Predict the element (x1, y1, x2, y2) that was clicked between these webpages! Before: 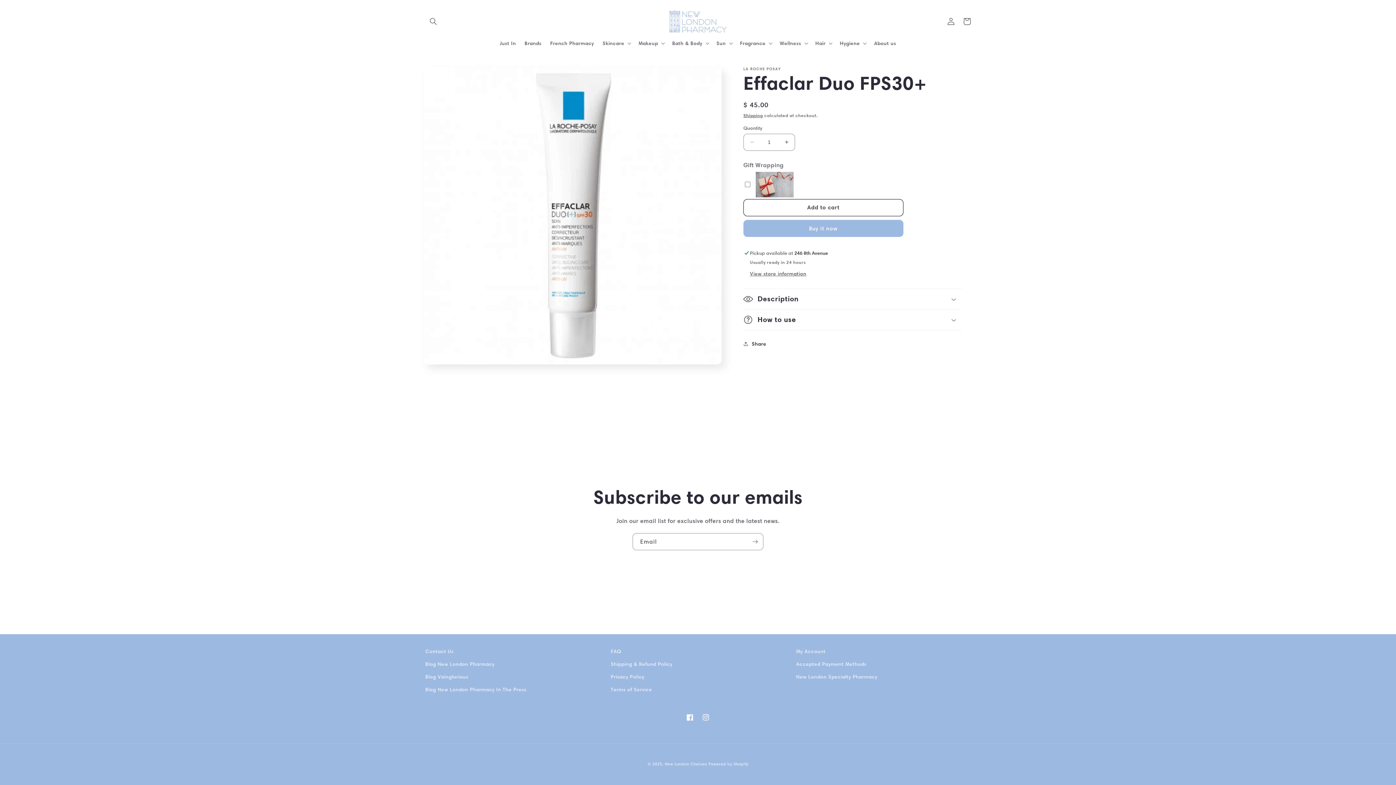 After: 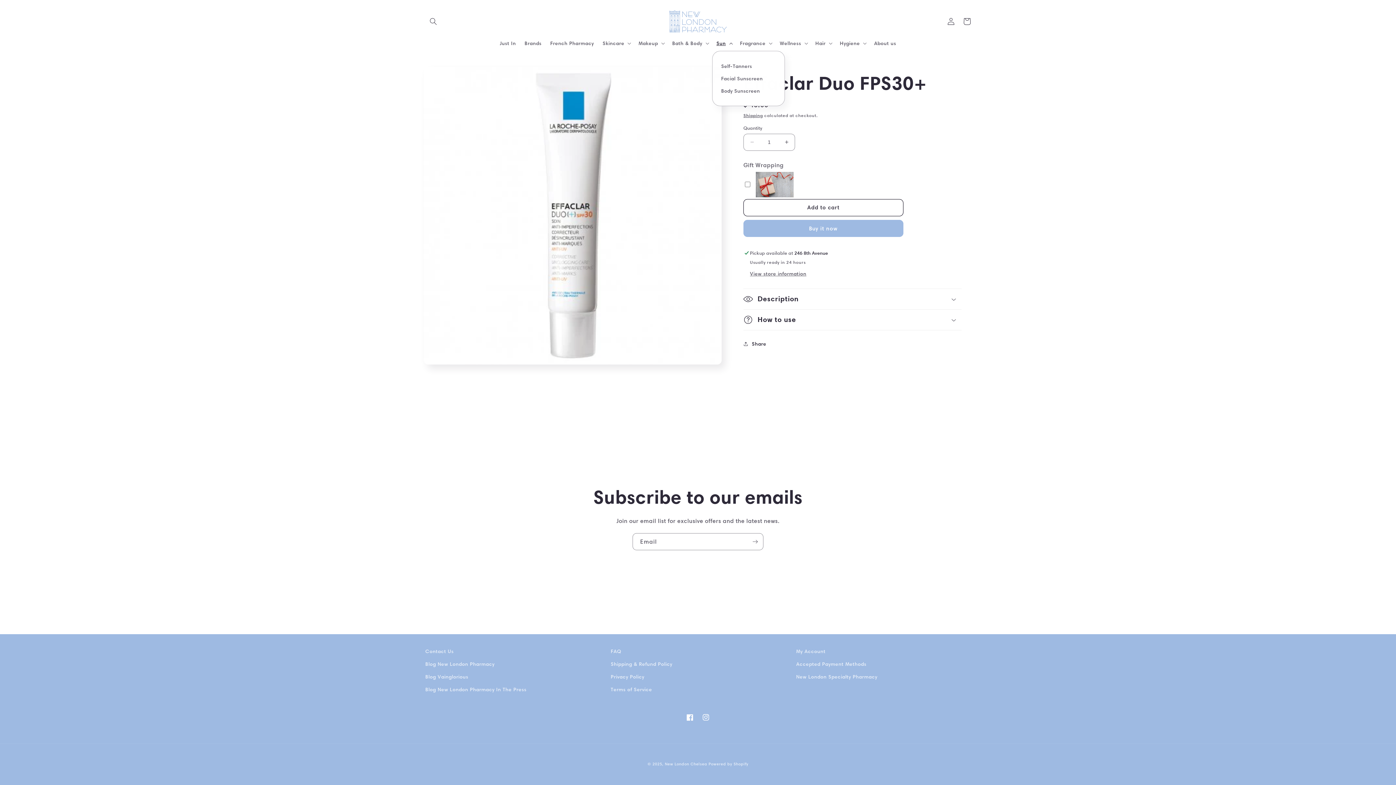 Action: bbox: (712, 35, 735, 50) label: Sun